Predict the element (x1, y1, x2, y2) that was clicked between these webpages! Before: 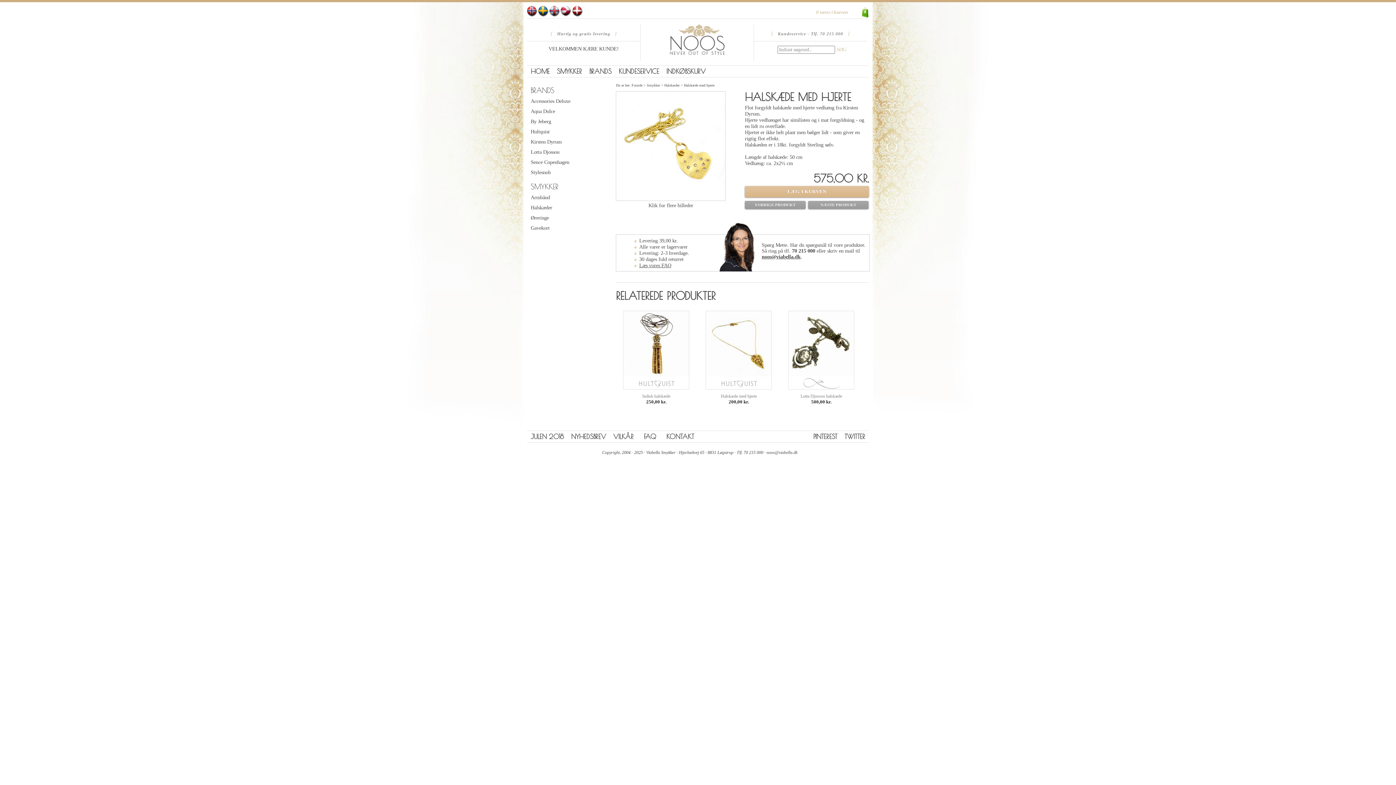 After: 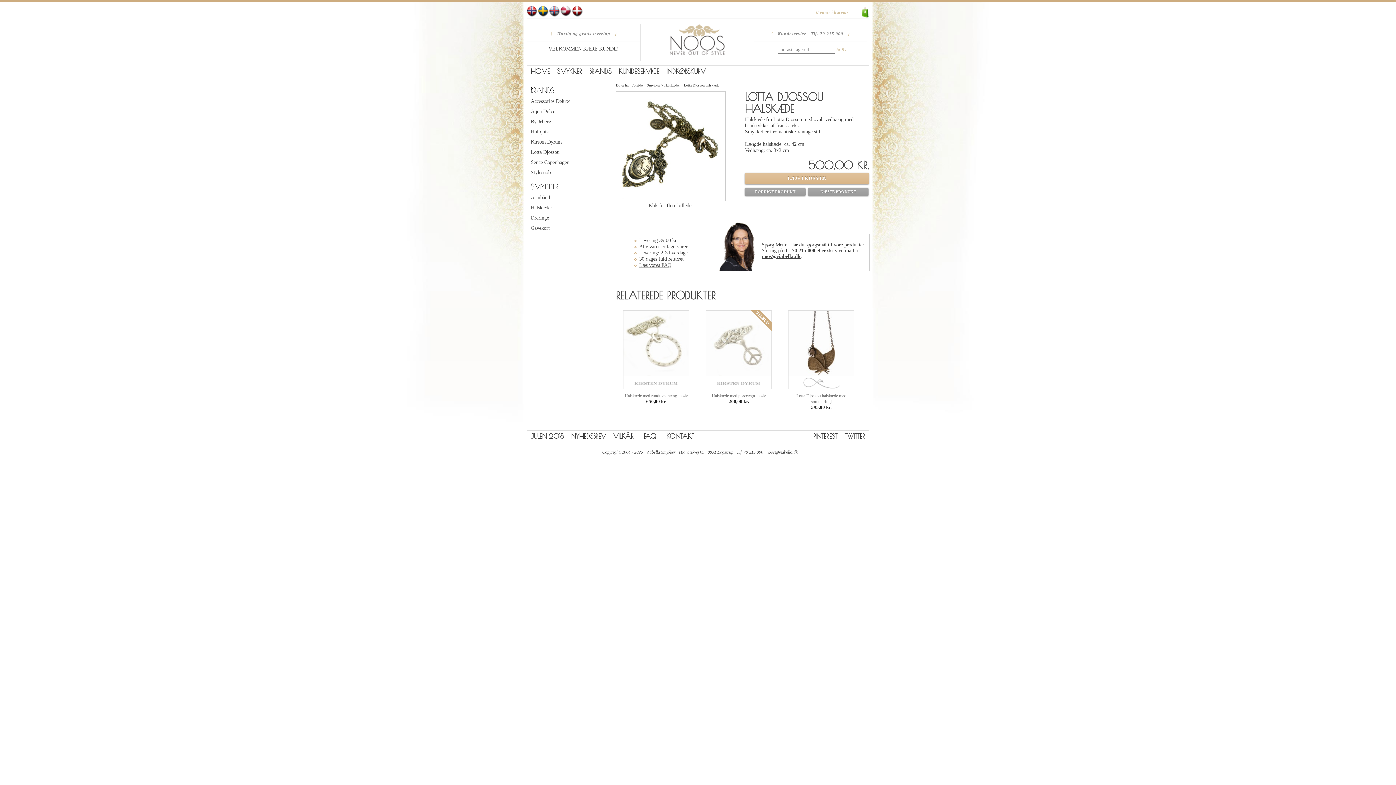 Action: bbox: (788, 393, 854, 405) label: Lotta Djossou halskæde
500,00 kr.